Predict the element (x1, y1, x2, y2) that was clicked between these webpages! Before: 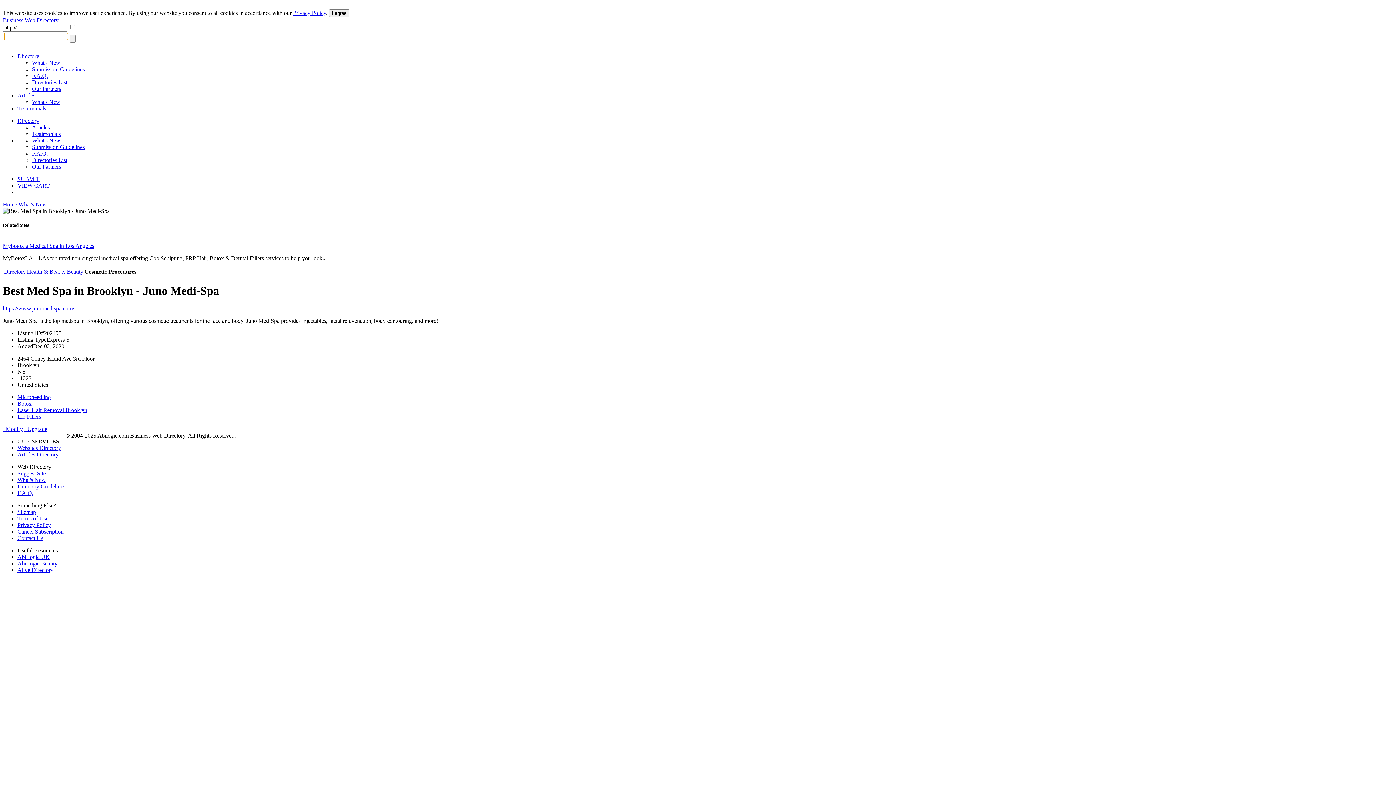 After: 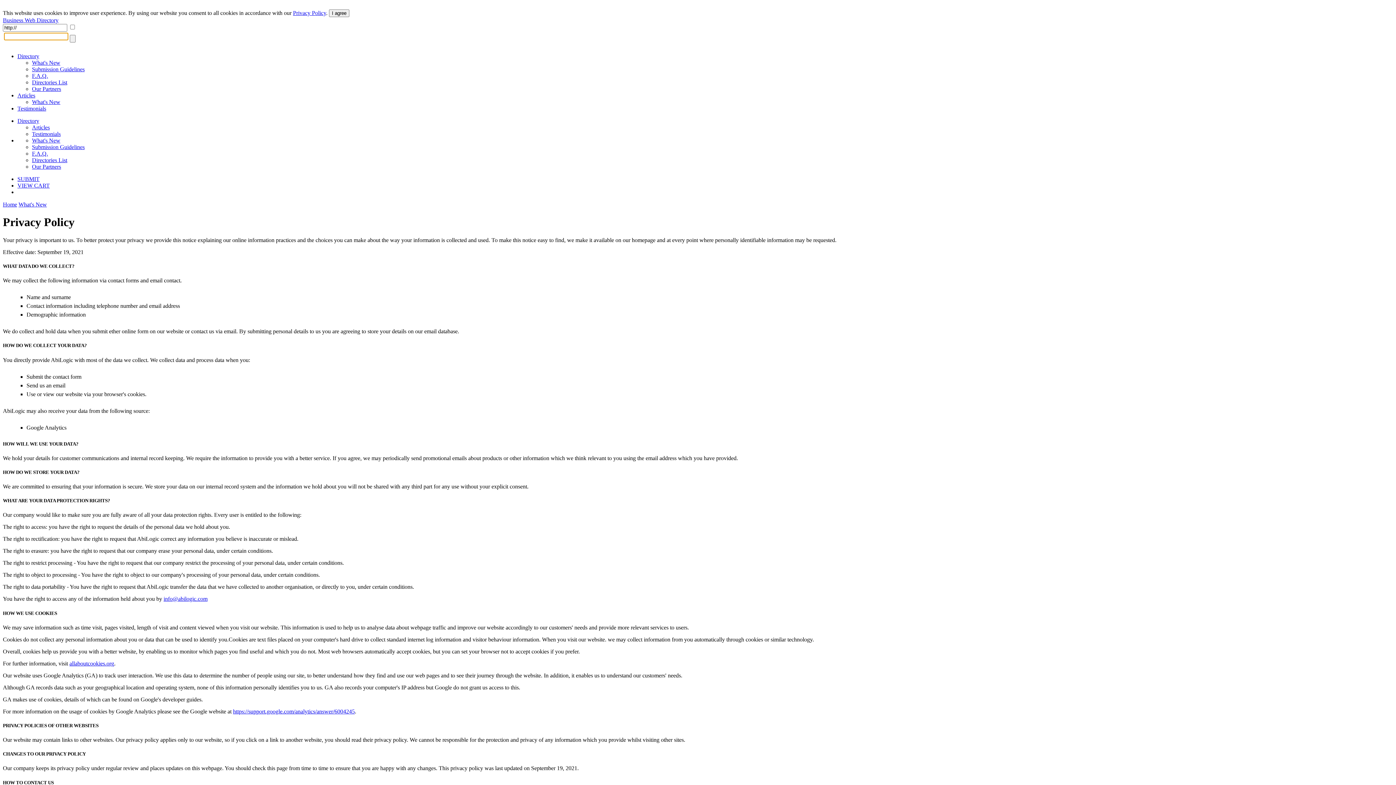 Action: label: Privacy Policy bbox: (17, 522, 50, 528)